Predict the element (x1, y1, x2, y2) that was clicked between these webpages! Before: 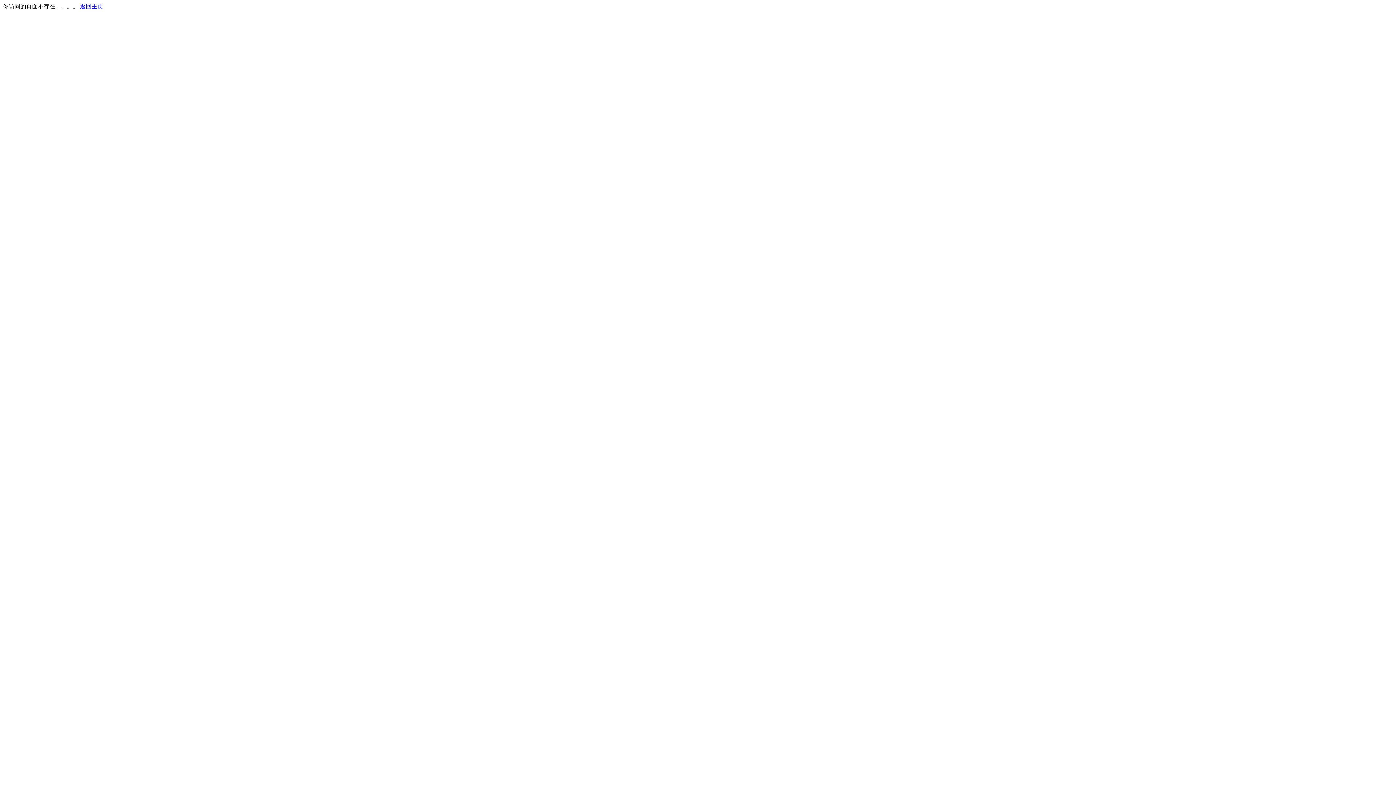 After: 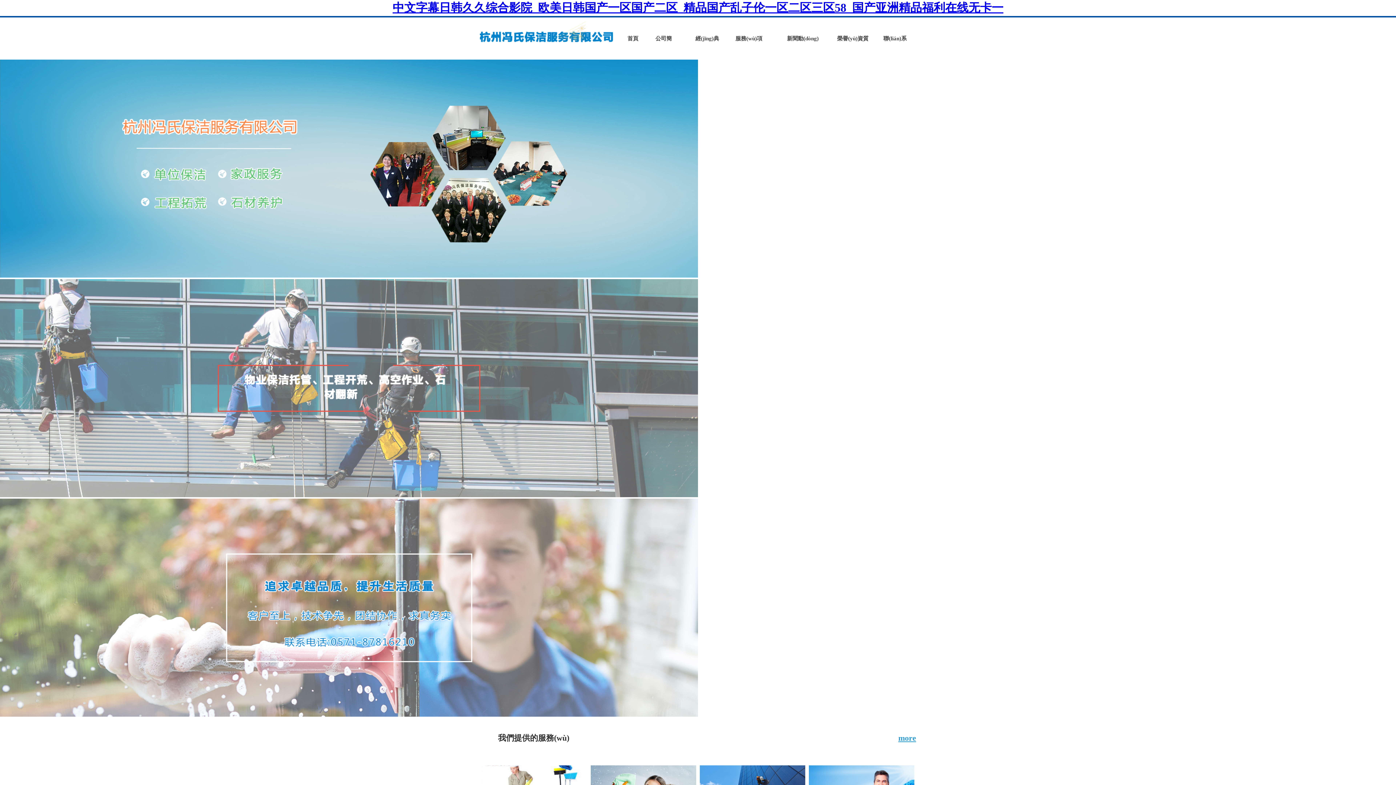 Action: bbox: (80, 3, 103, 9) label: 返回主页